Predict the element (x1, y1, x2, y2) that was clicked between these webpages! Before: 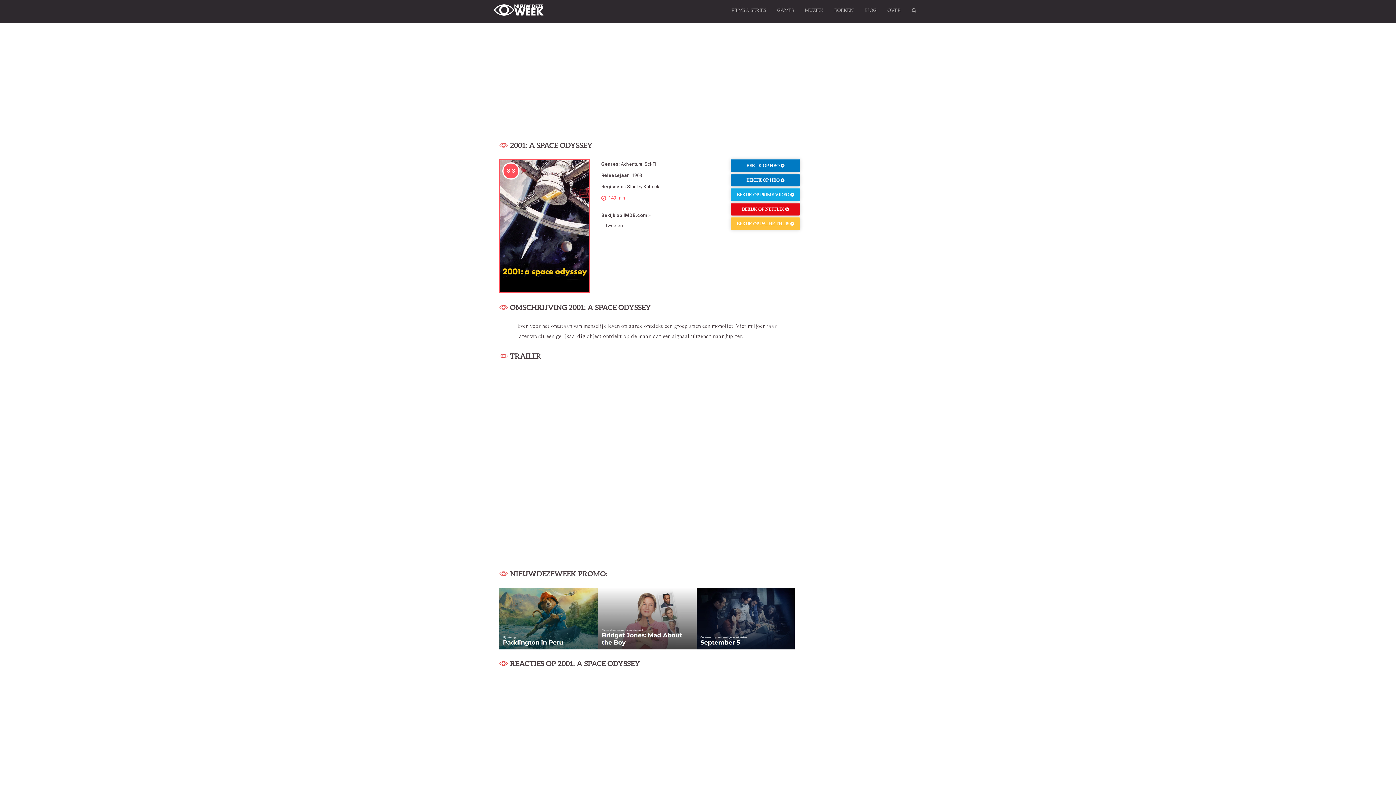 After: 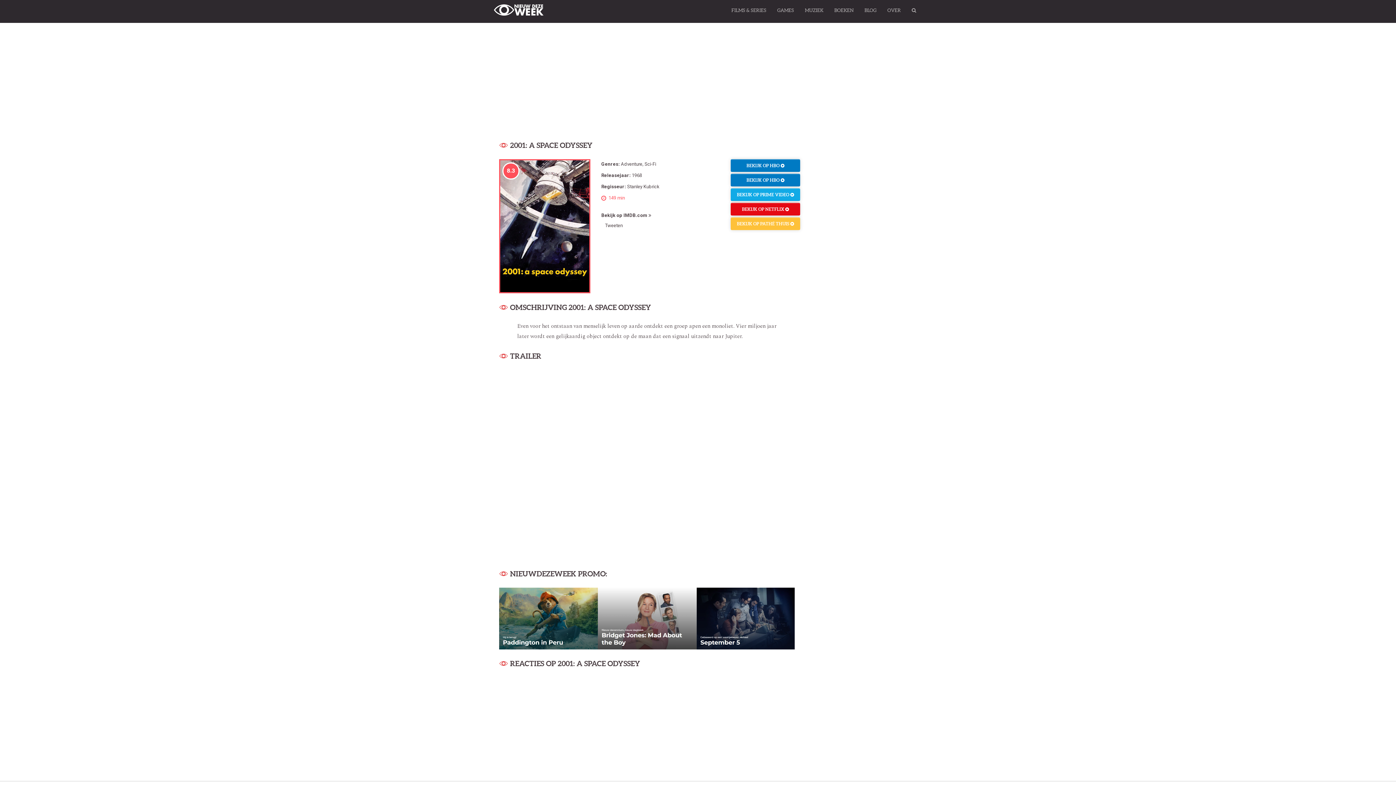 Action: label: BEKIJK OP HBO  bbox: (730, 159, 800, 172)